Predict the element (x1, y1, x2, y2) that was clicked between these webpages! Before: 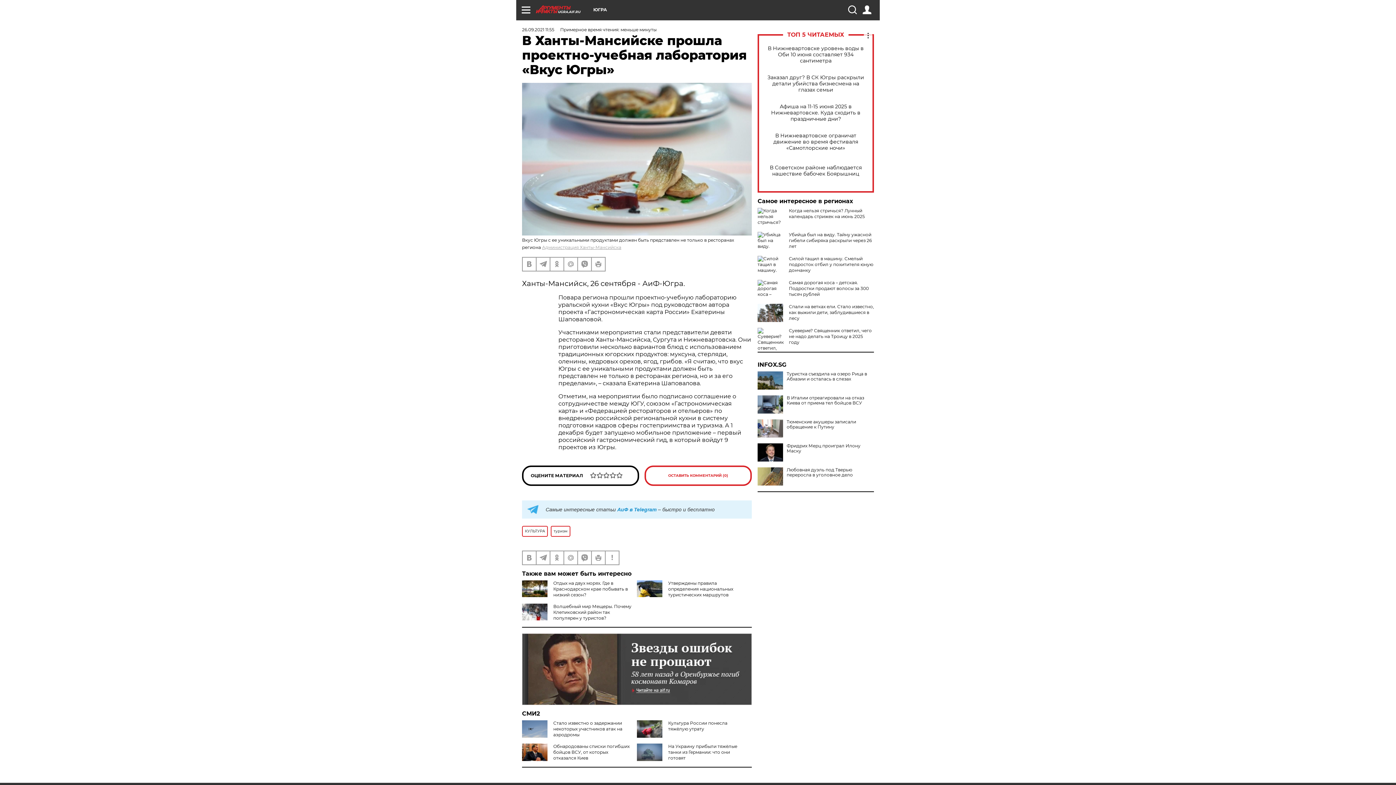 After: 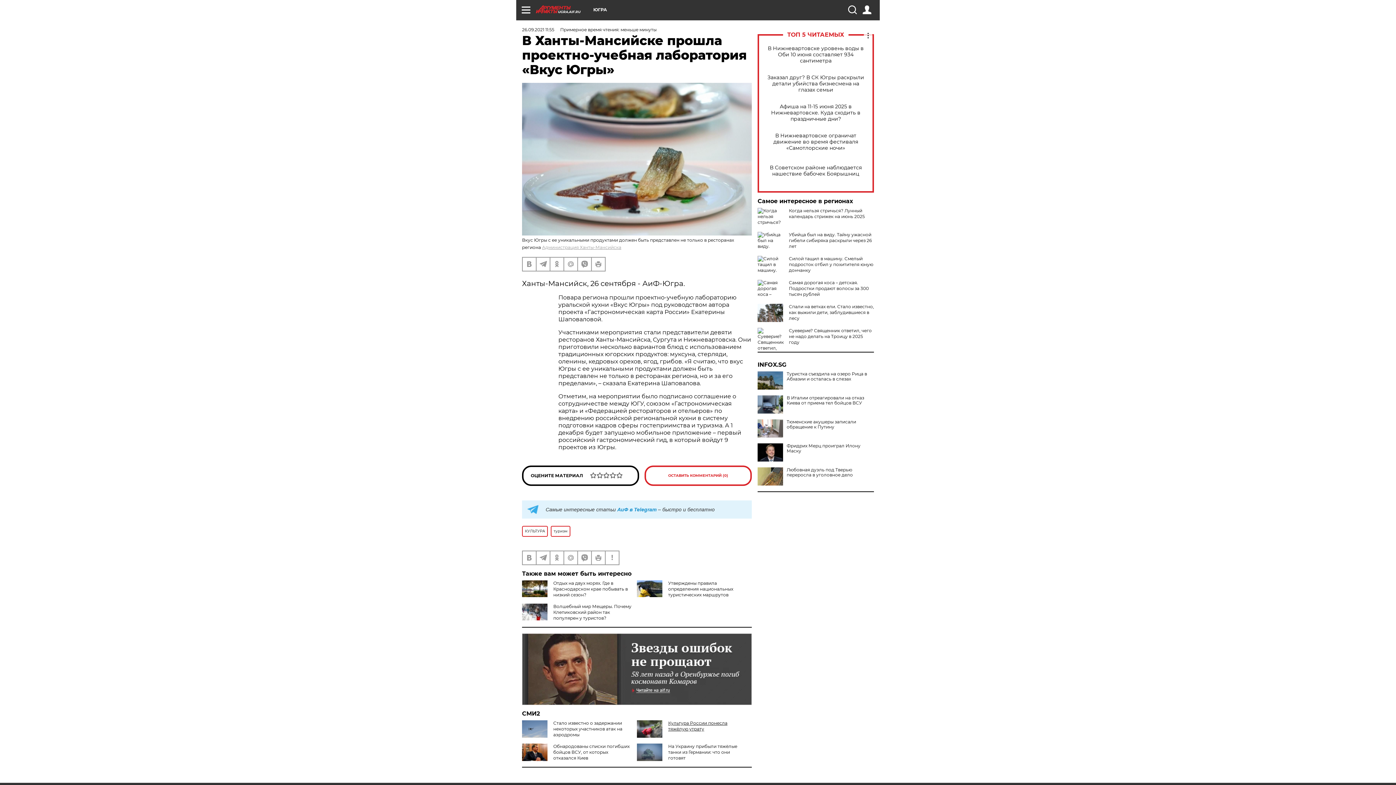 Action: bbox: (668, 720, 727, 732) label: Культура России понесла тяжёлую утрату